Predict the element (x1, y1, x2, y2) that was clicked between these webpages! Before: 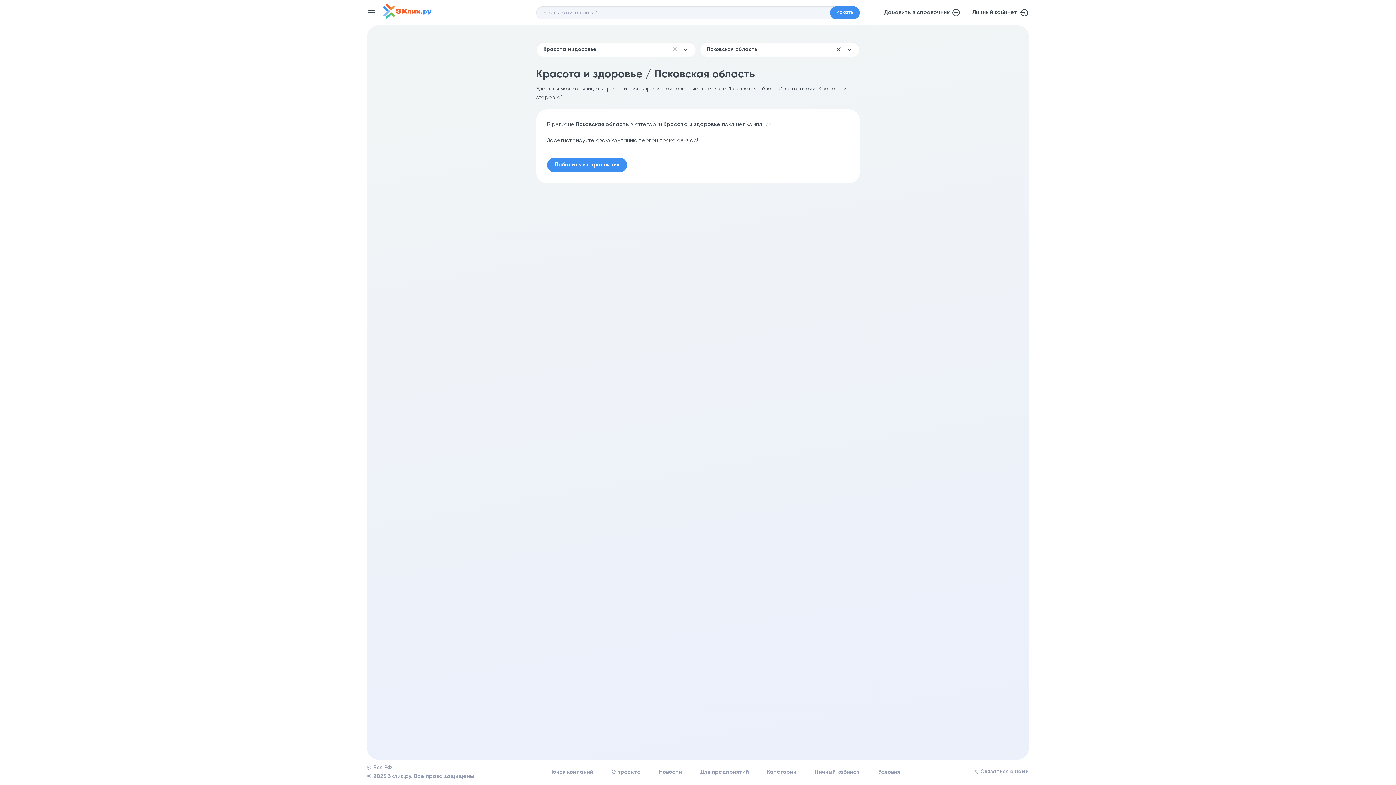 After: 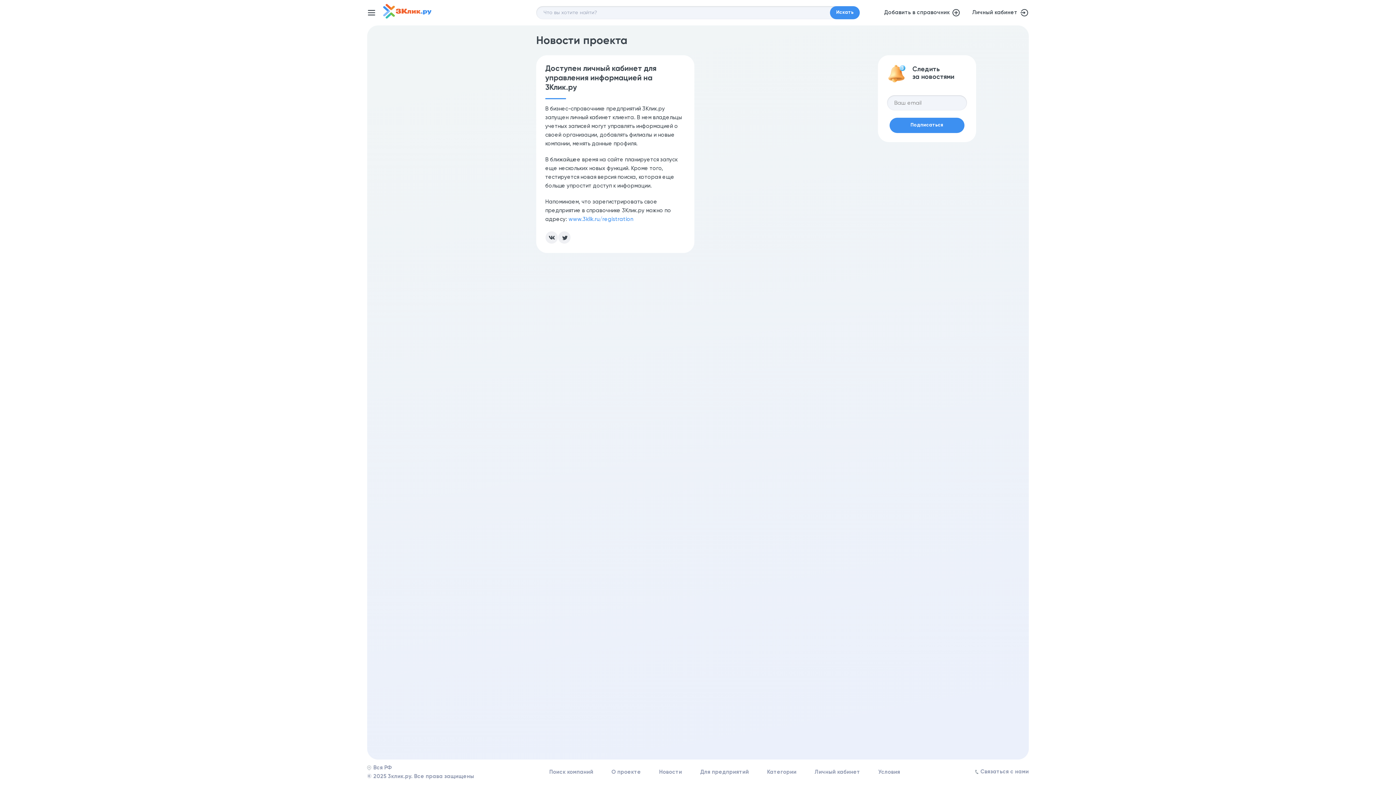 Action: label: Новости bbox: (659, 769, 682, 775)